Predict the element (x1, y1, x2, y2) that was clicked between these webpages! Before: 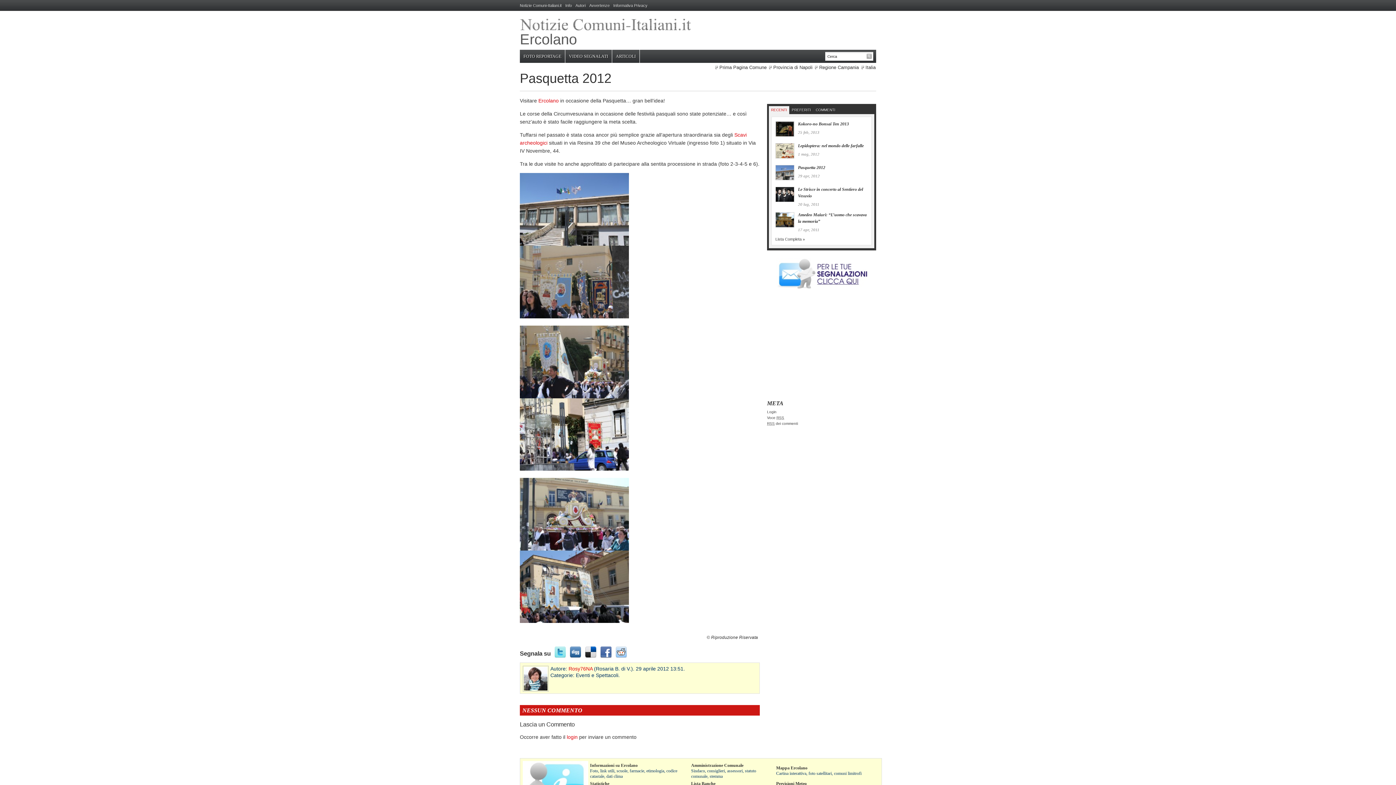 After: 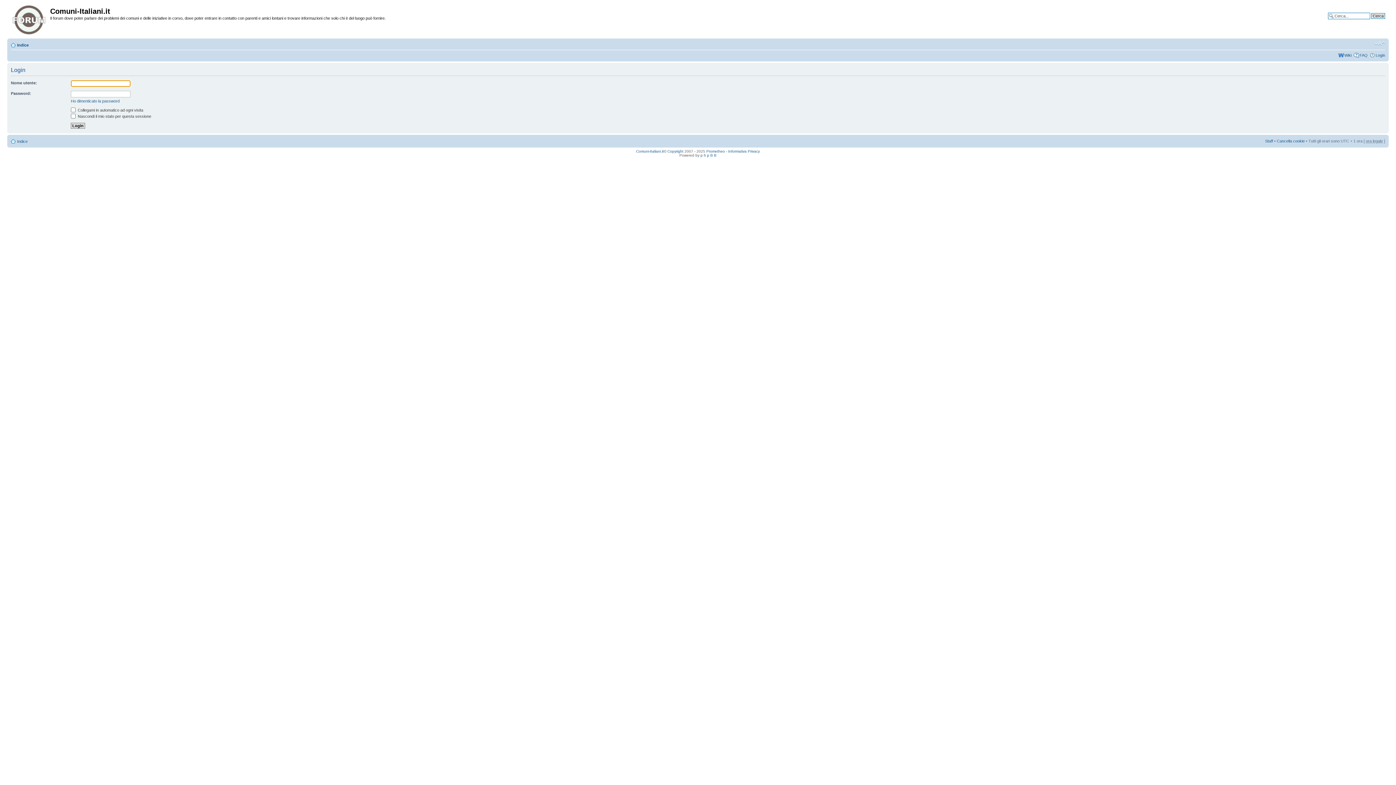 Action: label: login bbox: (566, 734, 577, 740)